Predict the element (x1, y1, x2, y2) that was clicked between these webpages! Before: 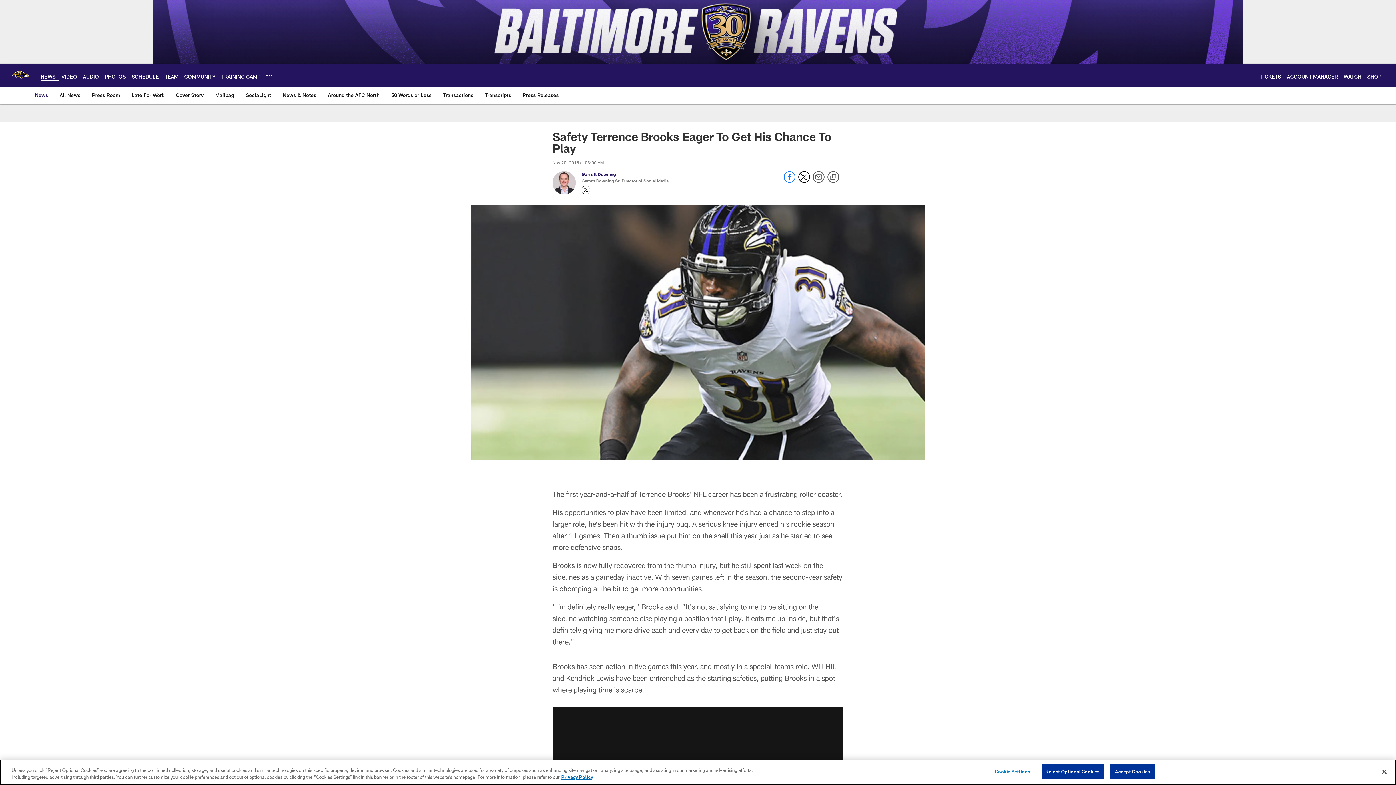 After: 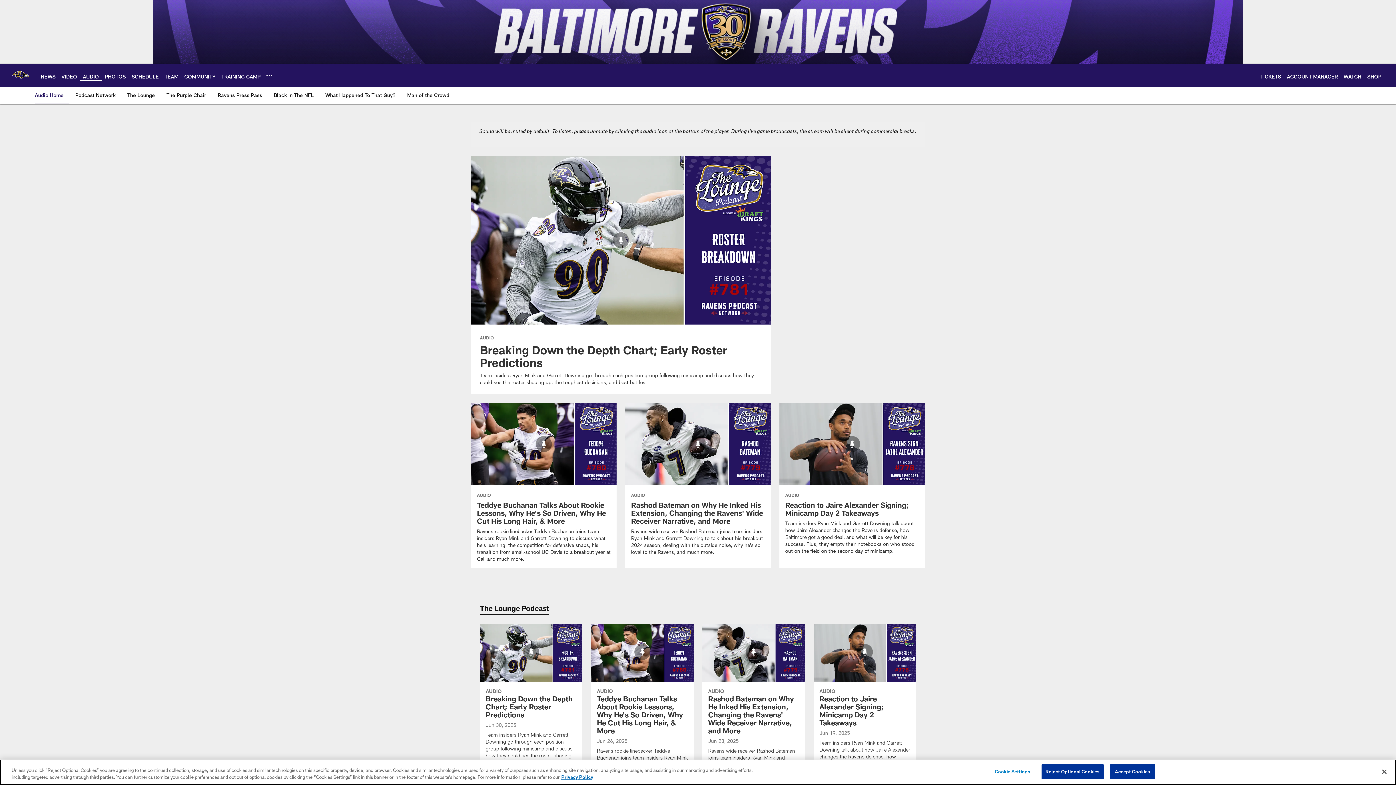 Action: bbox: (82, 73, 98, 79) label: AUDIO